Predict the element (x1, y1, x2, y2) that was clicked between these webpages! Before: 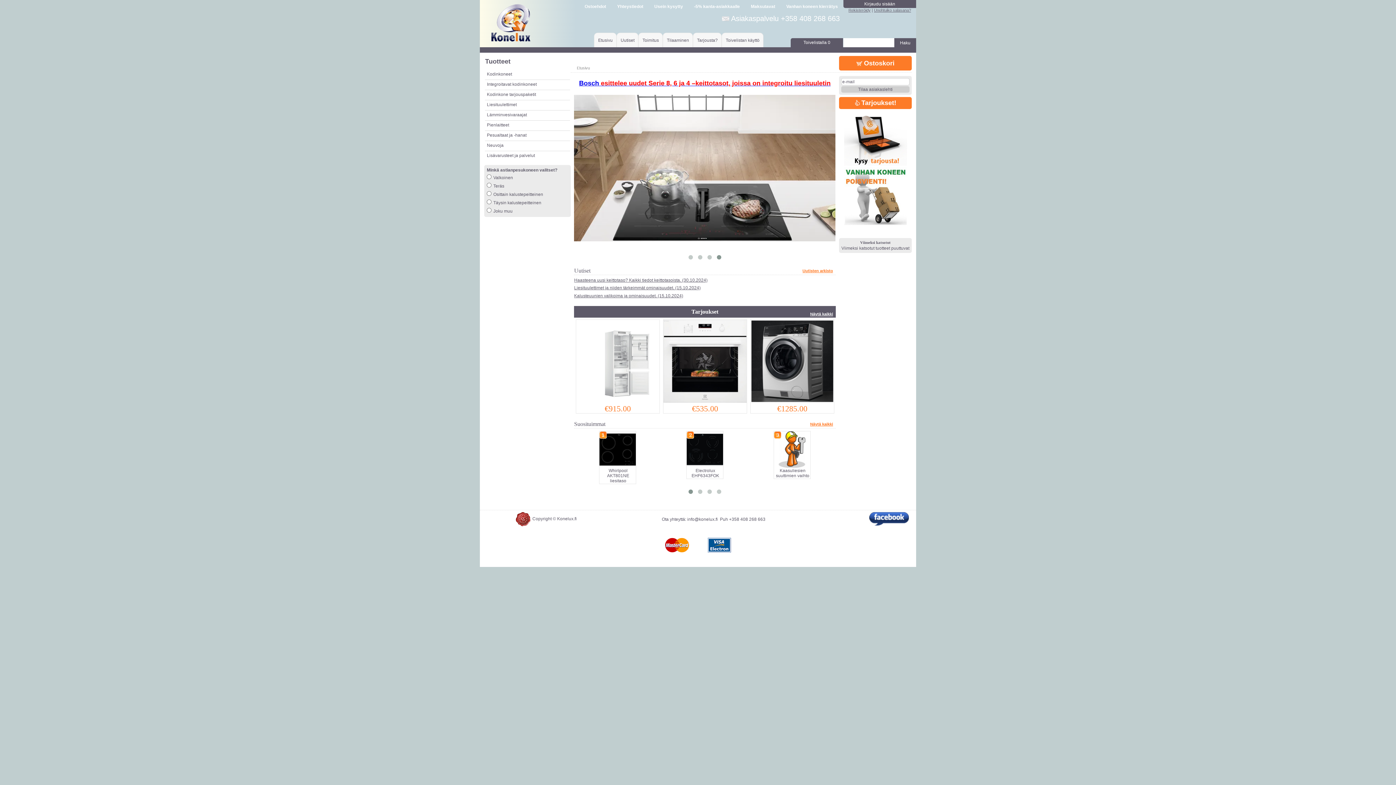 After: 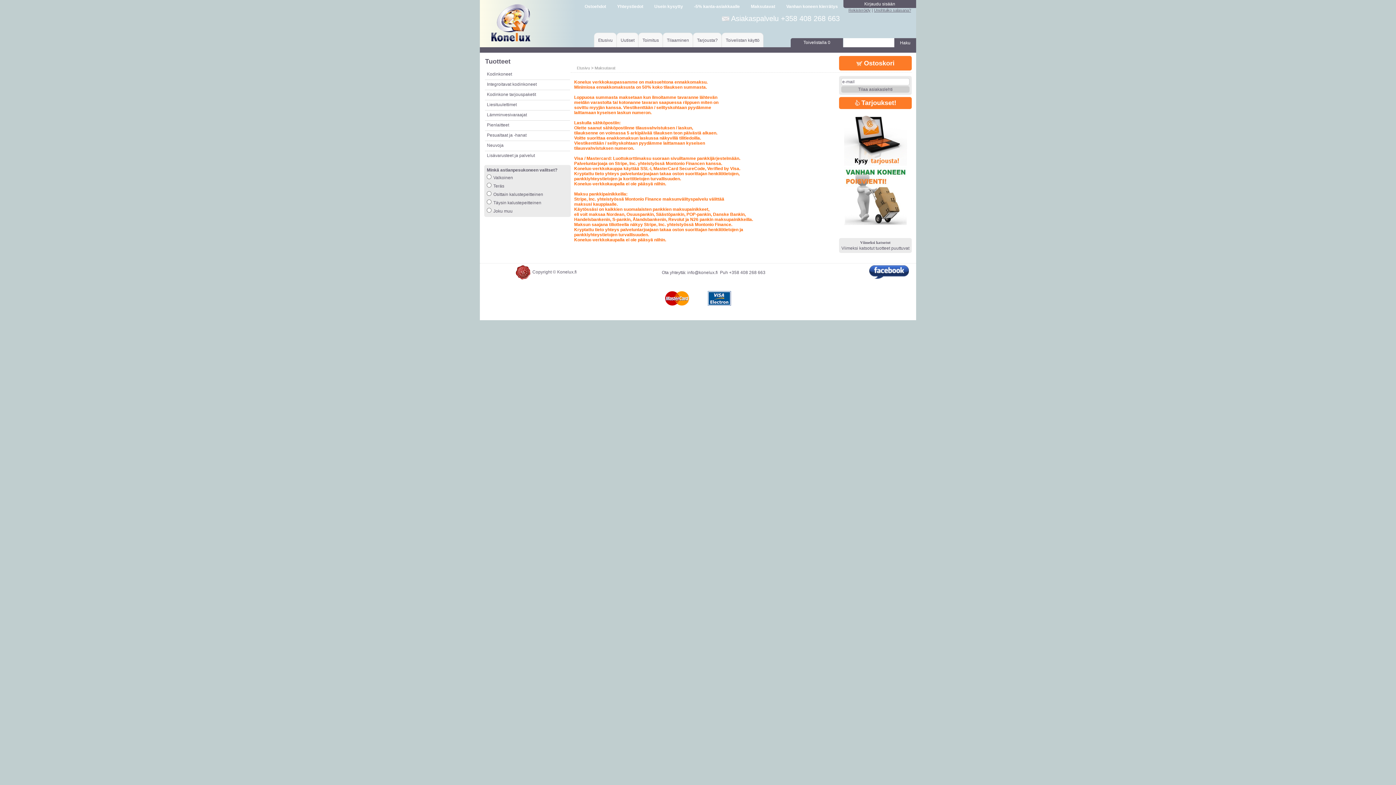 Action: label: Maksutavat bbox: (751, 3, 775, 8)